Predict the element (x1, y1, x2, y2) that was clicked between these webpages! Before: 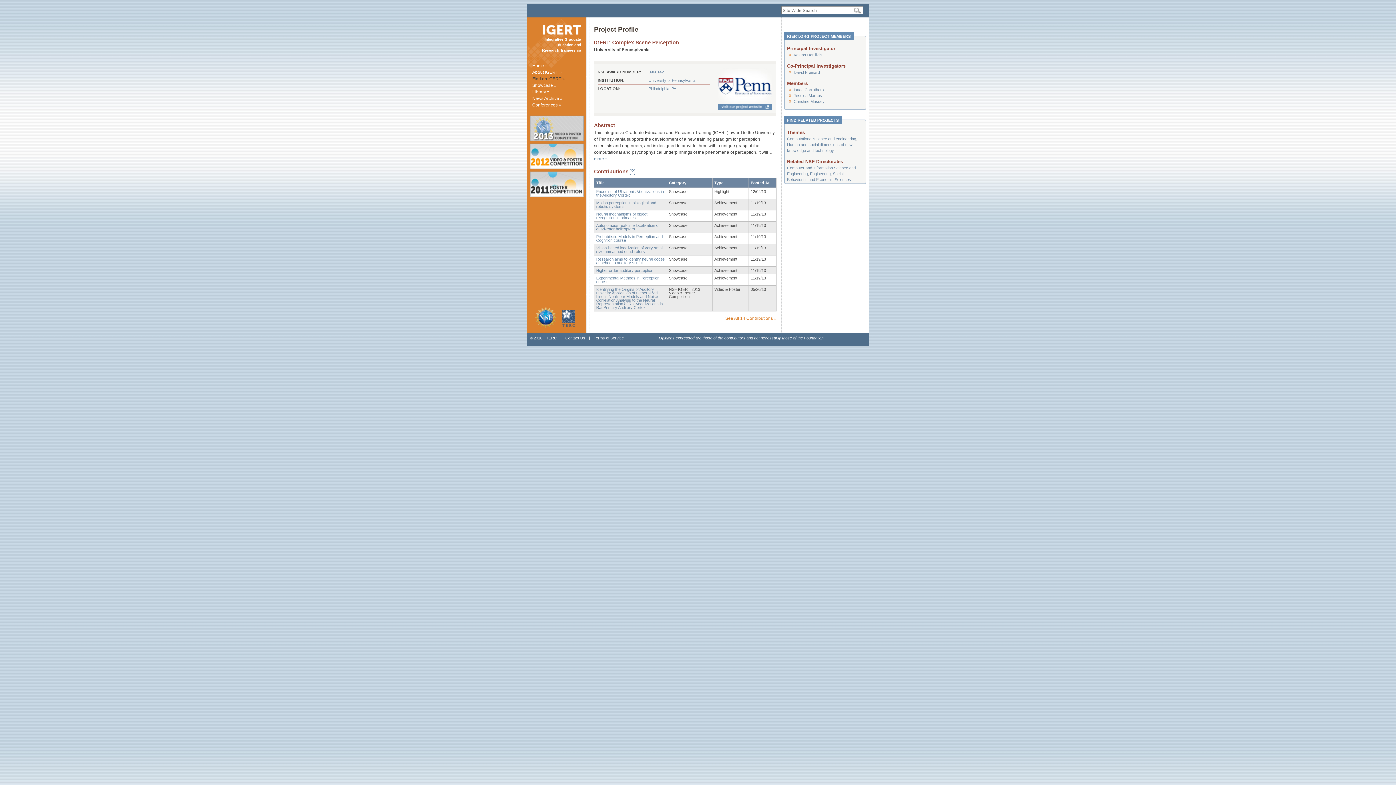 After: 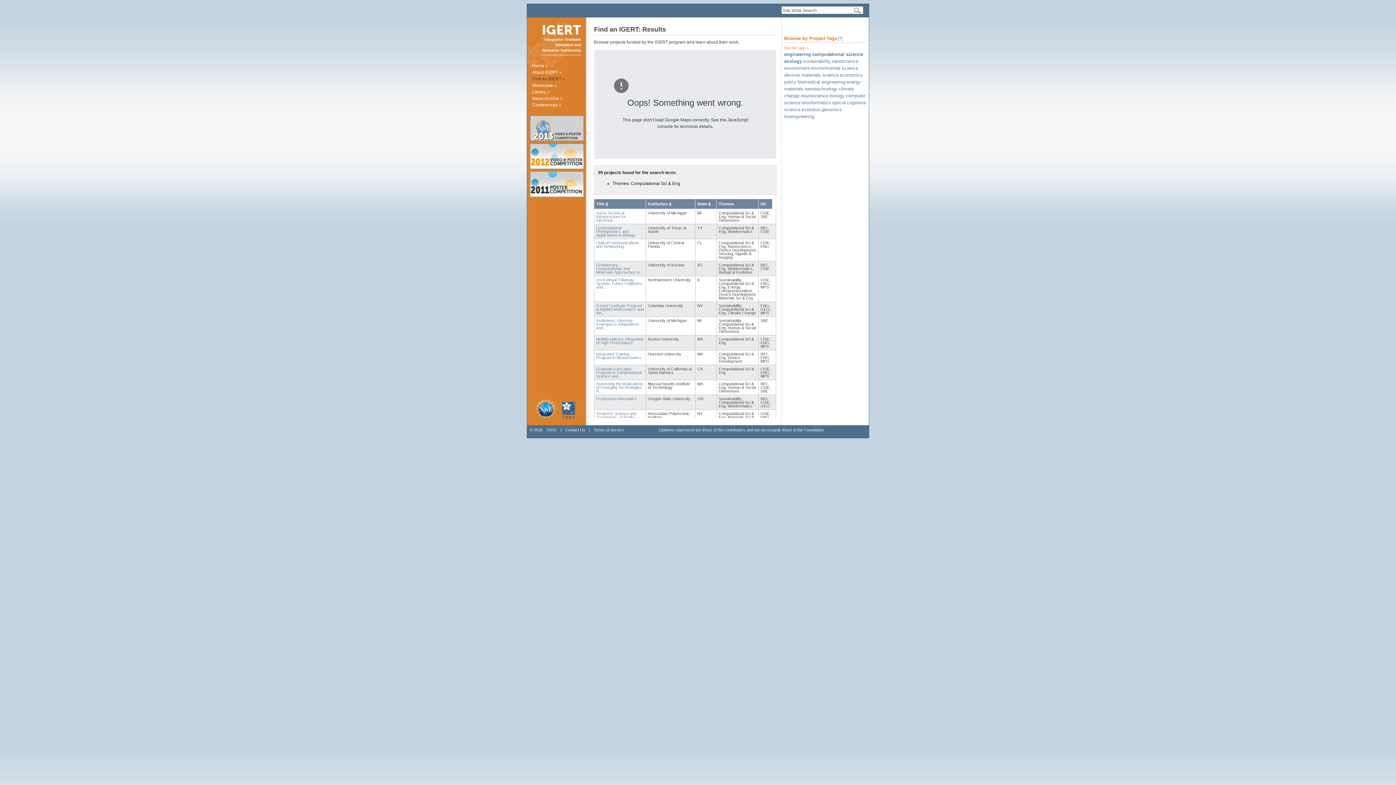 Action: label: Computational science and engineering bbox: (787, 136, 856, 140)